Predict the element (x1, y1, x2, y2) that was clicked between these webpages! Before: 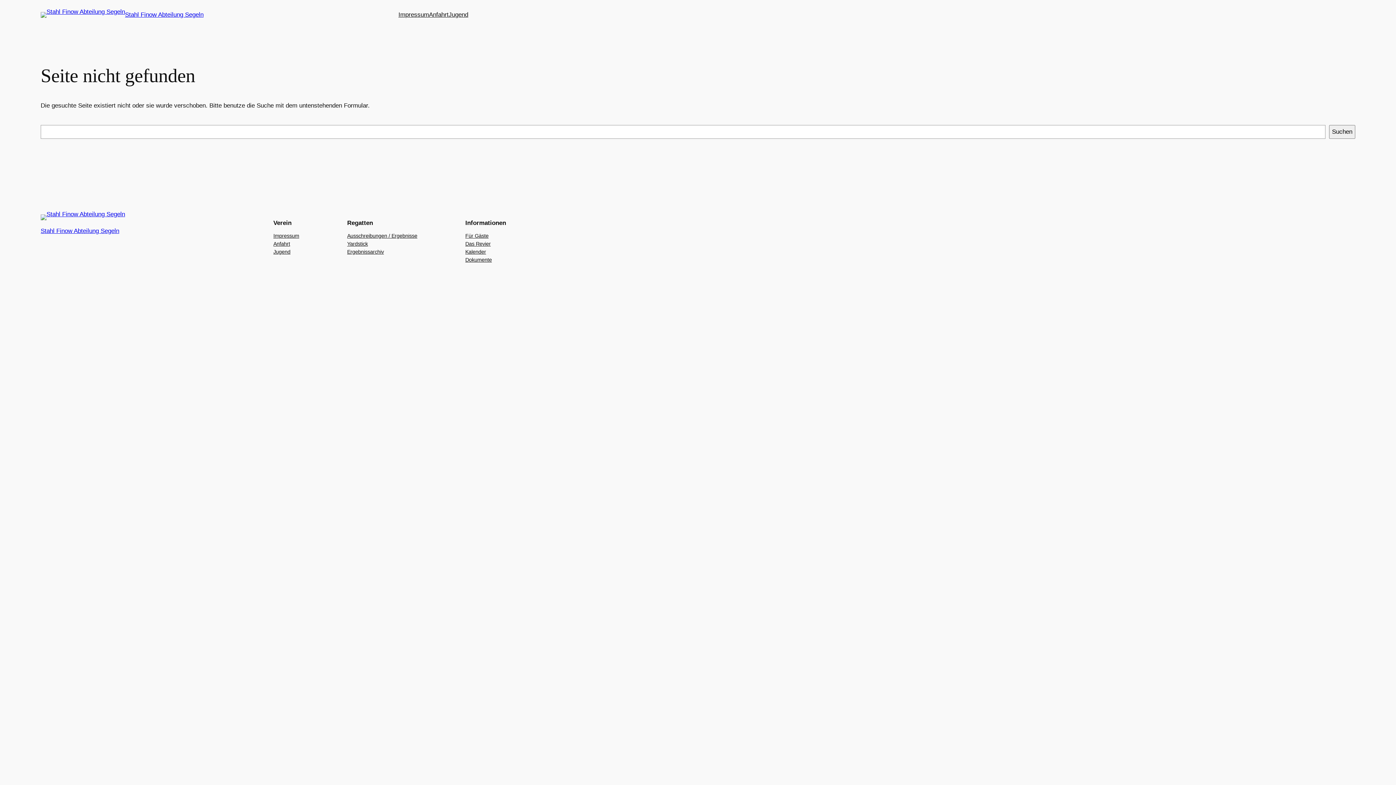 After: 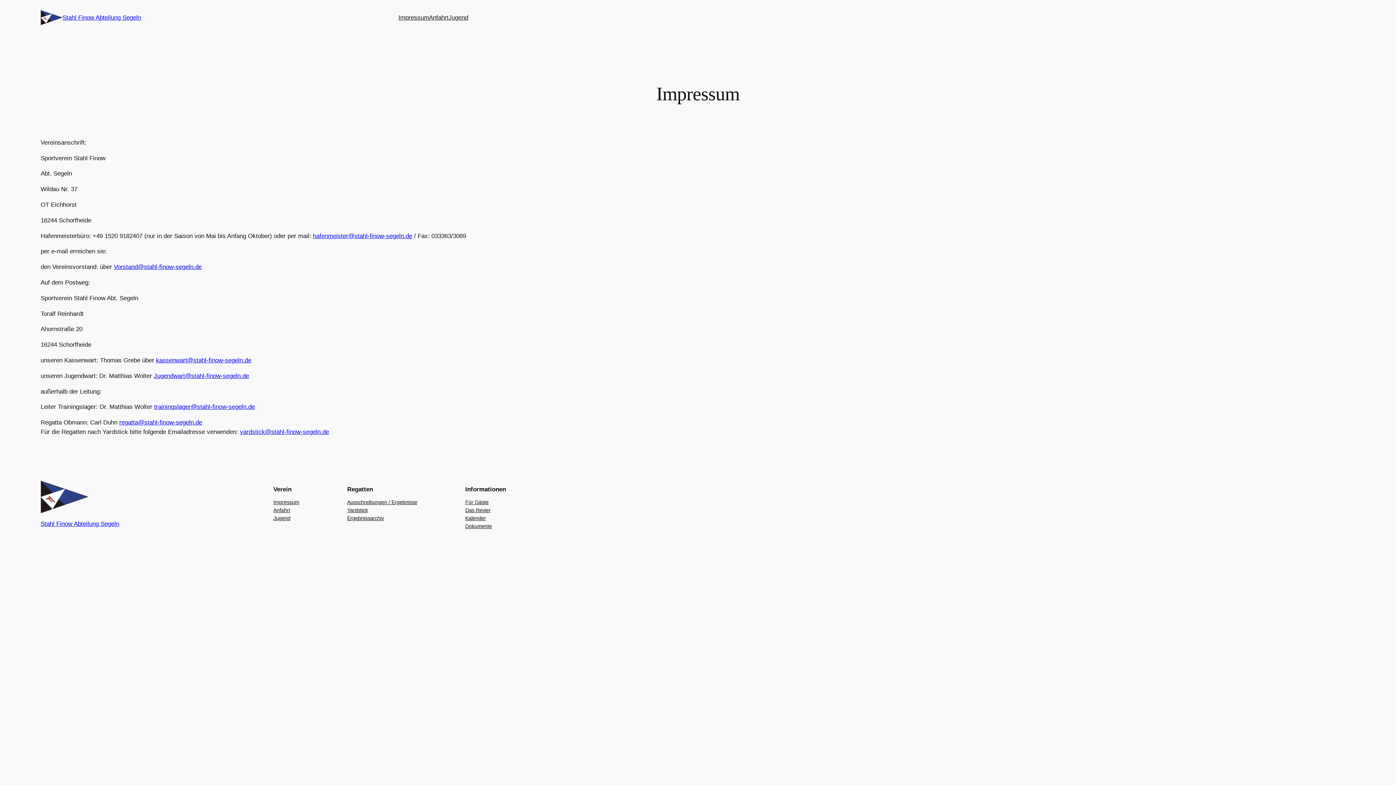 Action: label: Impressum bbox: (273, 231, 299, 239)